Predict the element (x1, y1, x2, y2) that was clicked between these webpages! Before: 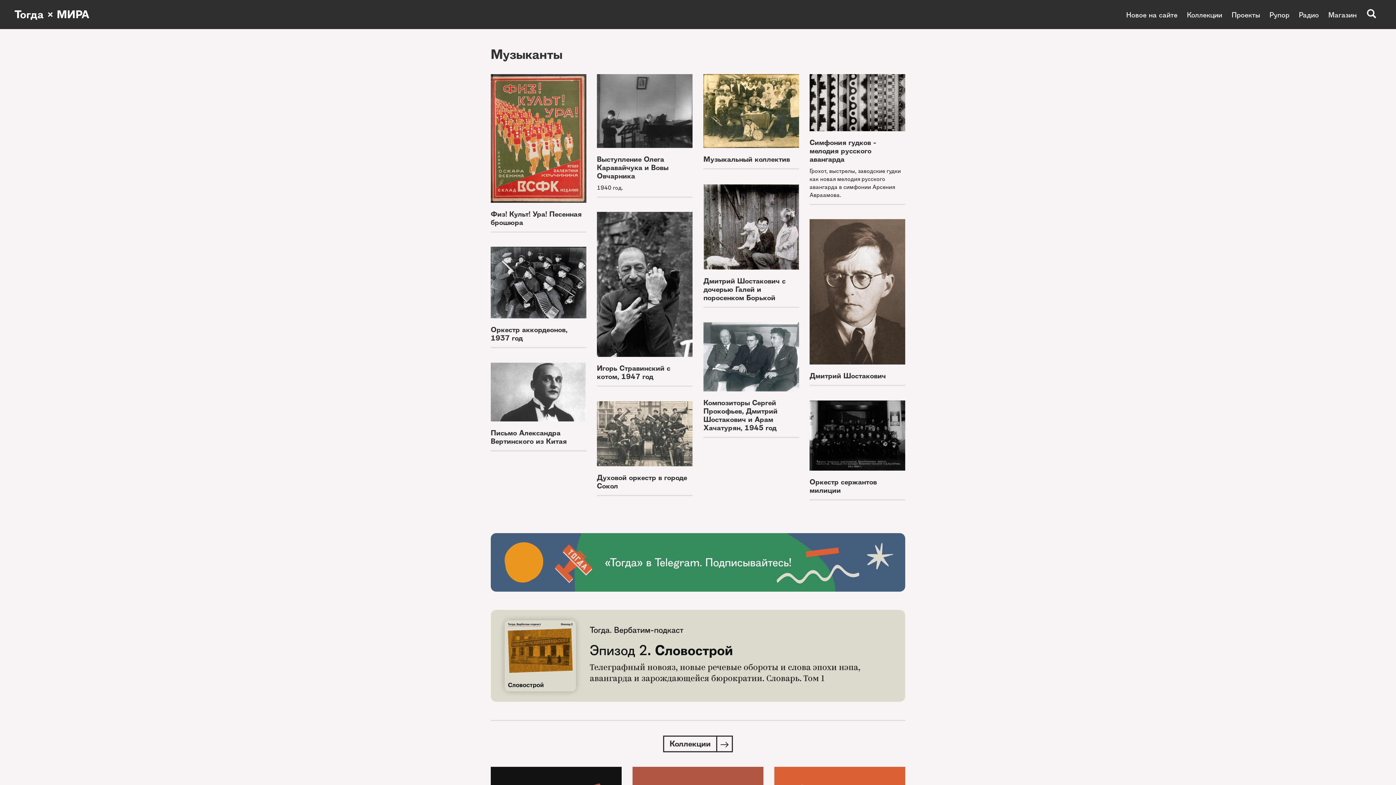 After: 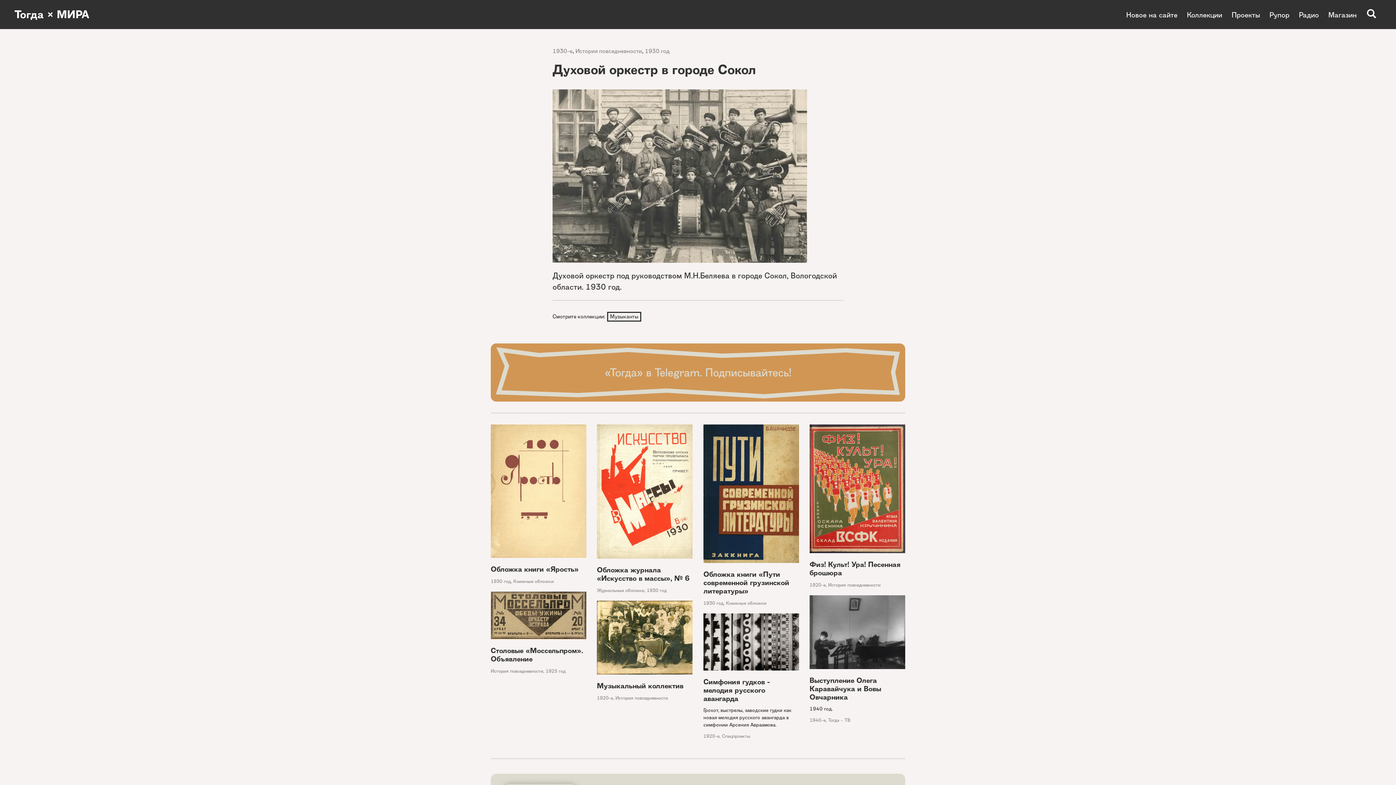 Action: bbox: (597, 401, 692, 466)